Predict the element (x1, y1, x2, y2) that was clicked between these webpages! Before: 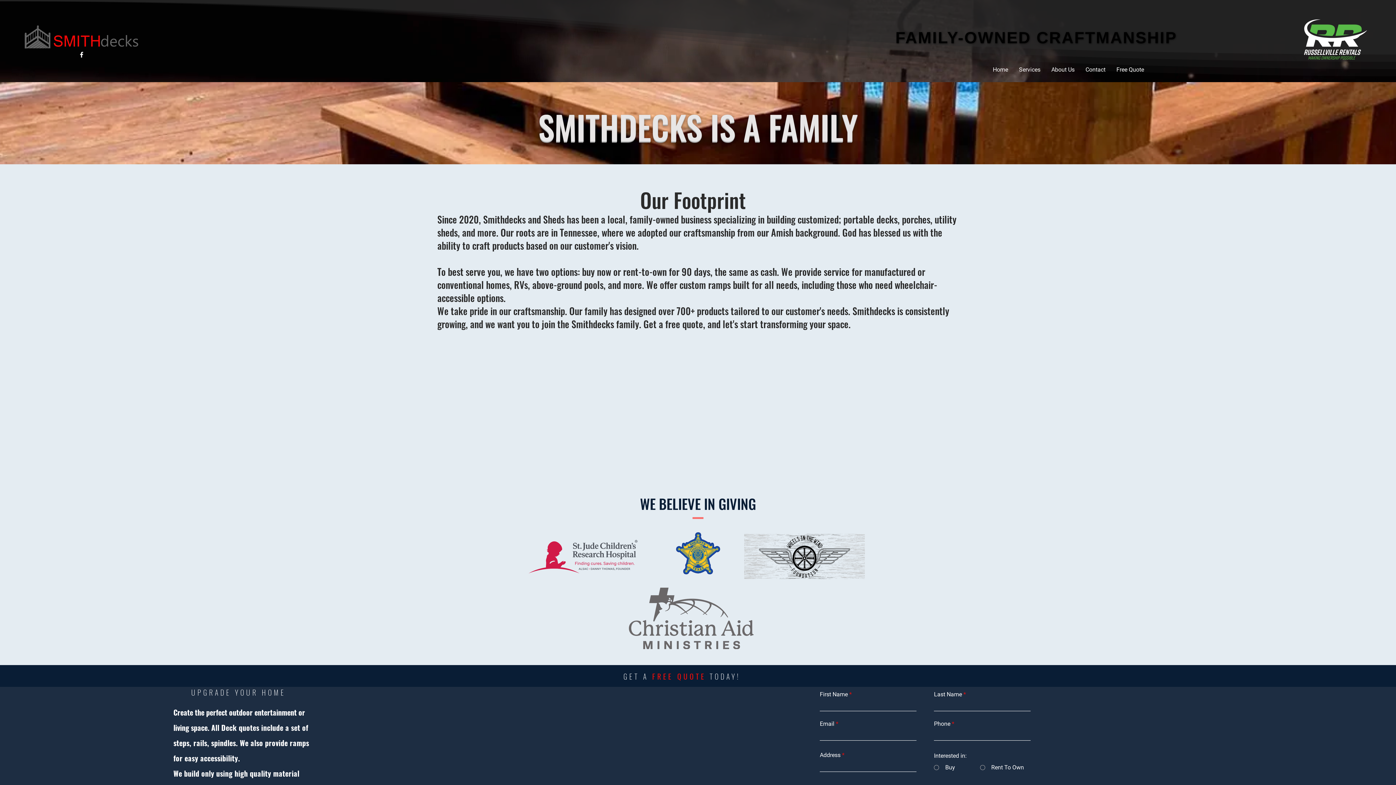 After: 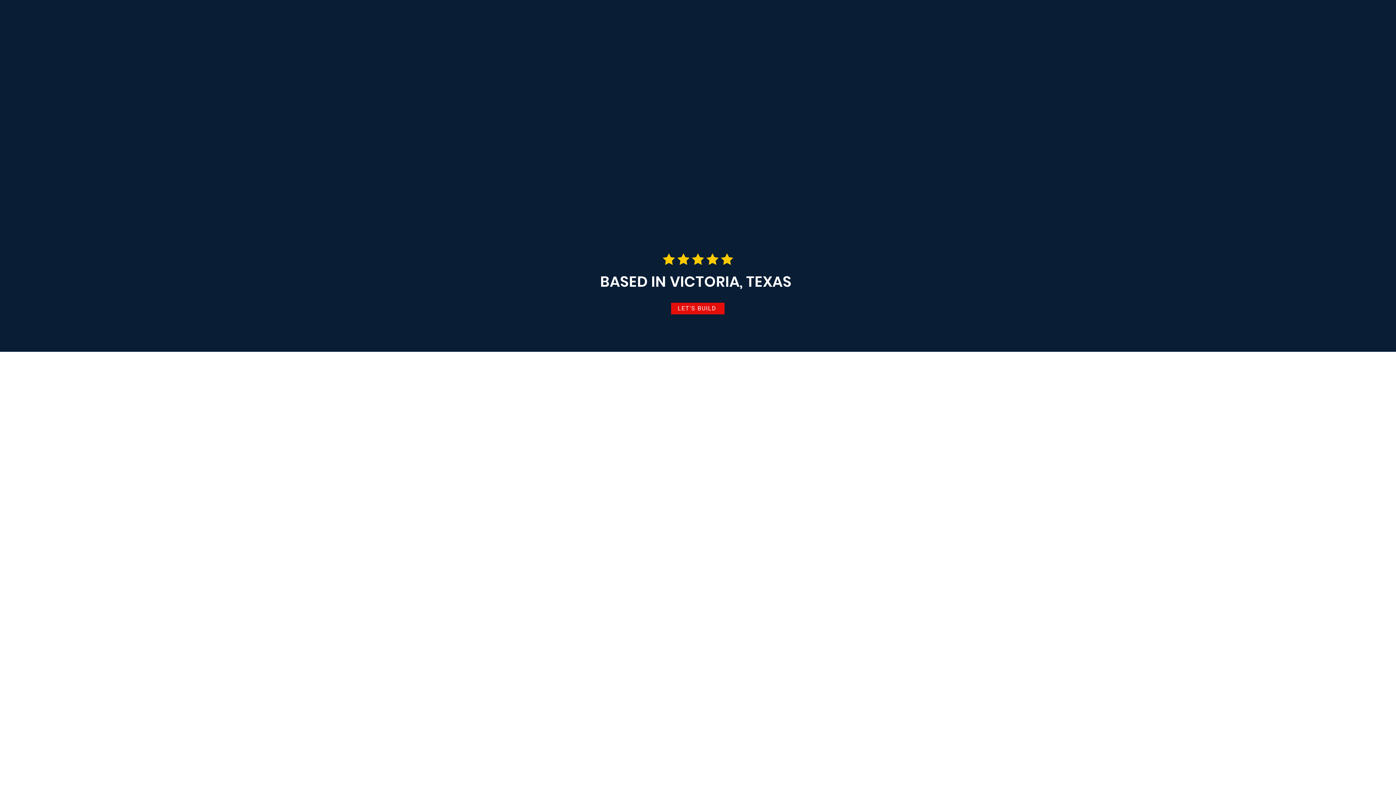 Action: bbox: (24, 25, 139, 48)